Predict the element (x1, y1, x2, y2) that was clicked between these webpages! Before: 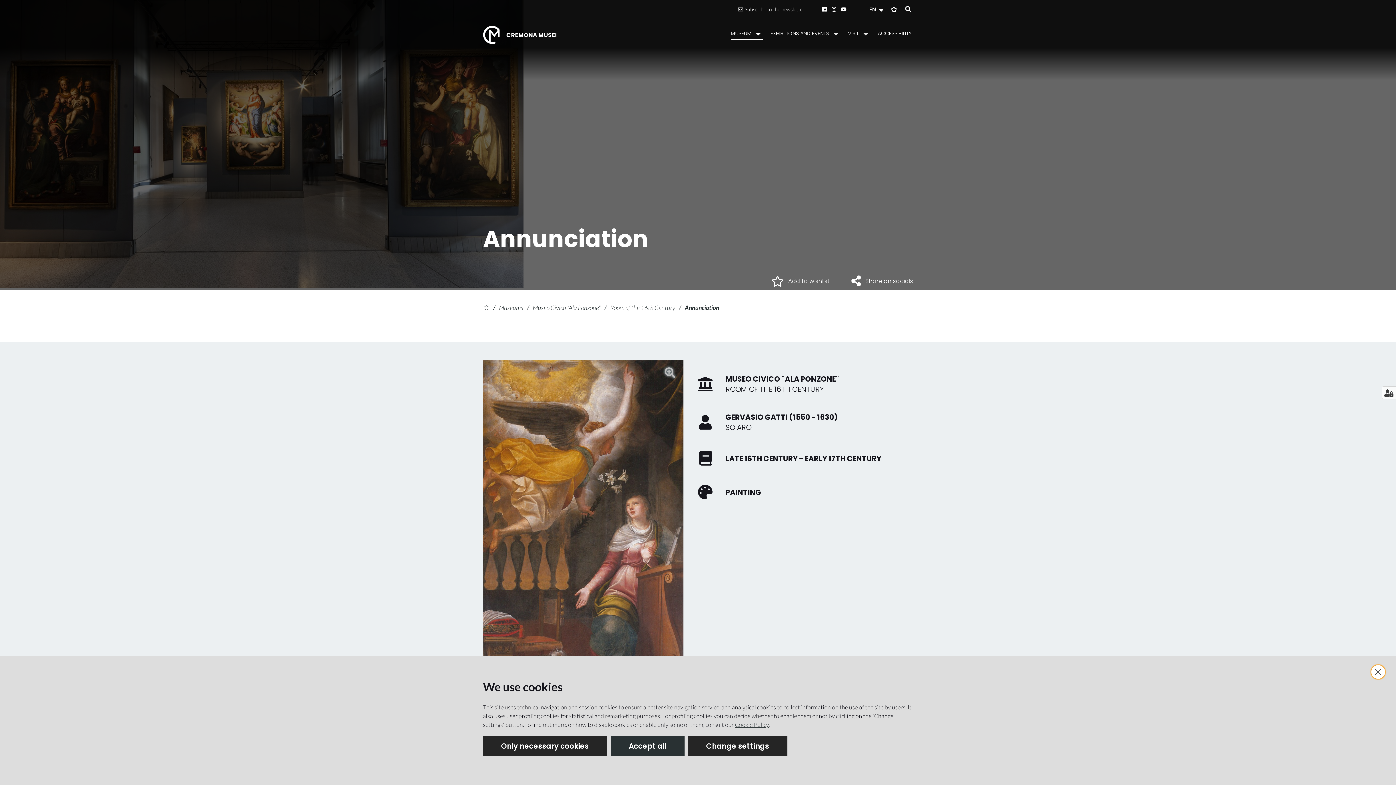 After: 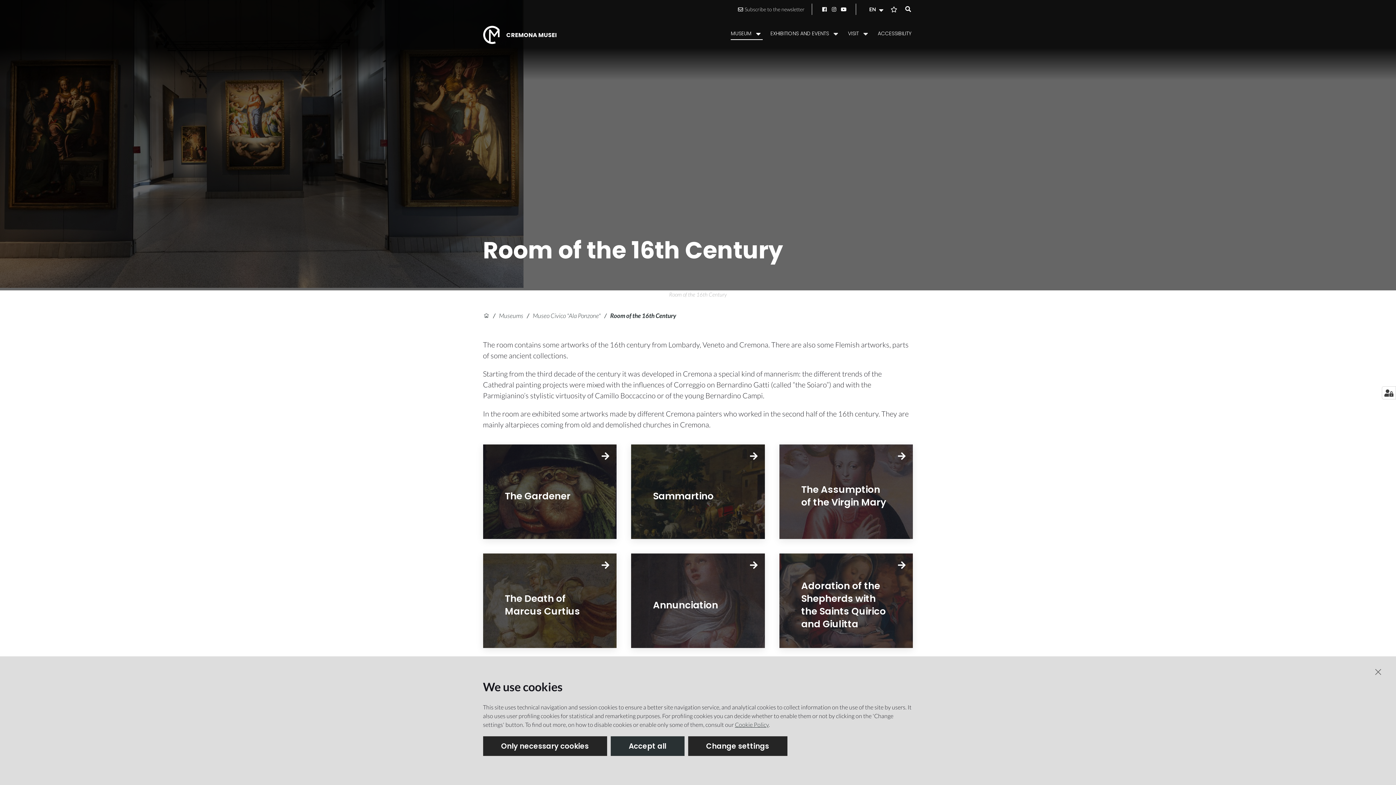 Action: bbox: (610, 303, 675, 312) label: Room of the 16th Century